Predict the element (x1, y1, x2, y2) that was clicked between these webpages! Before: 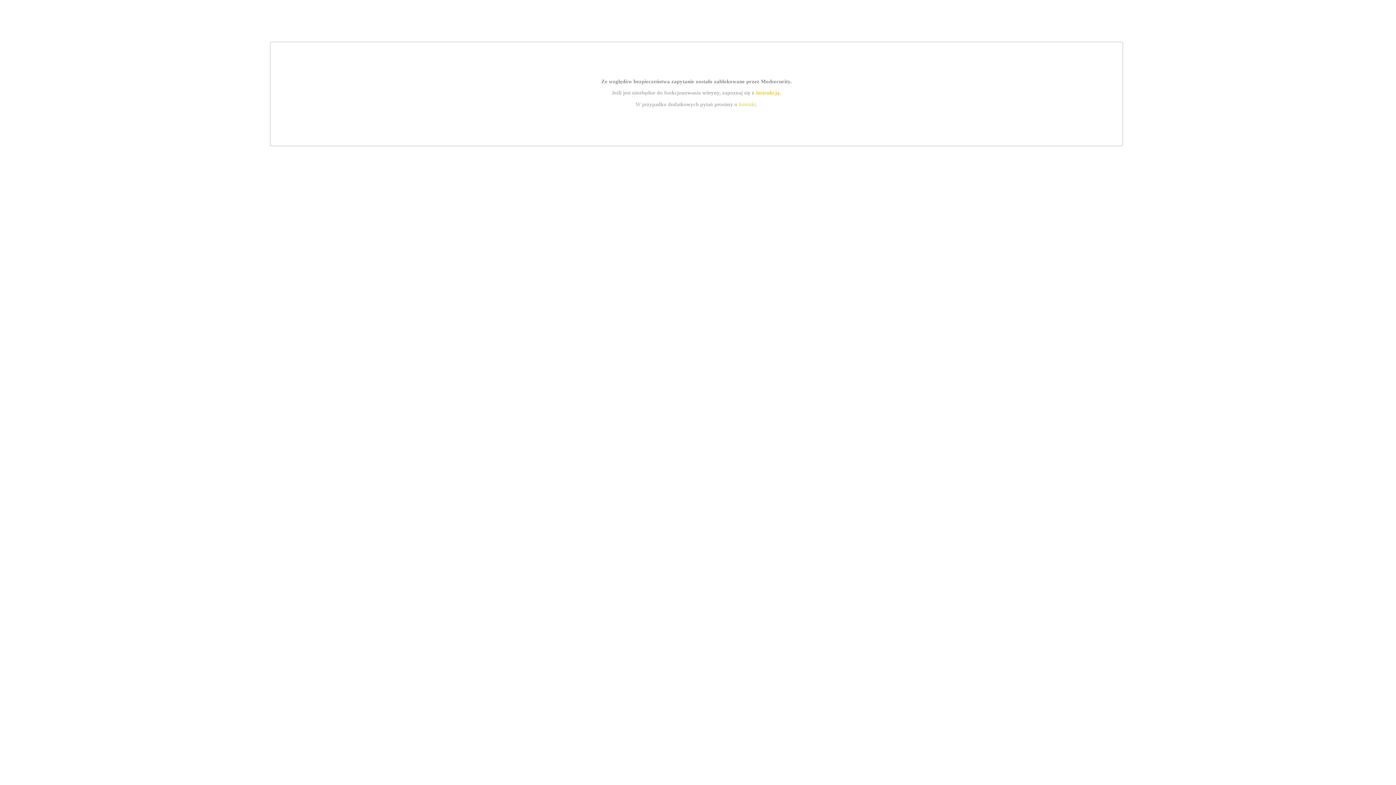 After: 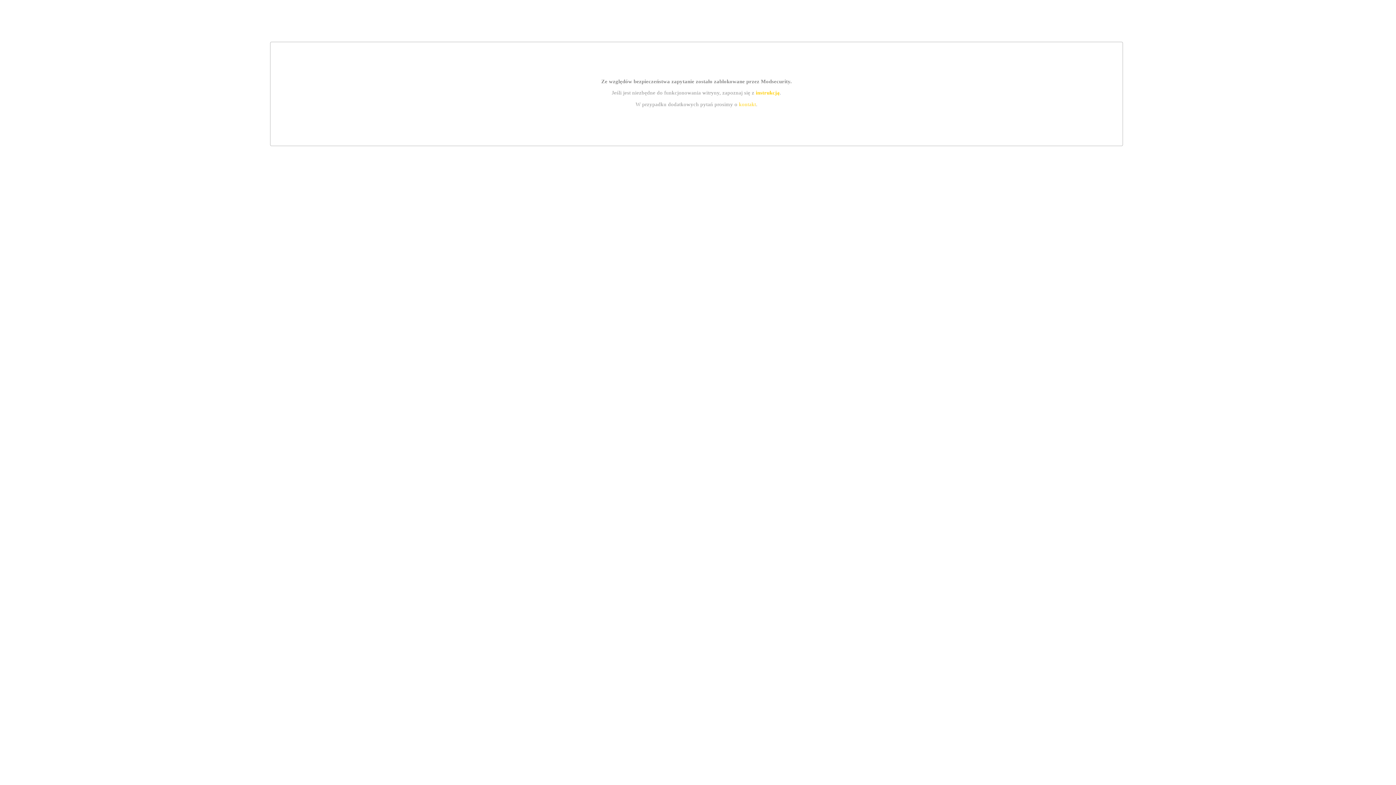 Action: label: kontakt bbox: (739, 101, 756, 107)